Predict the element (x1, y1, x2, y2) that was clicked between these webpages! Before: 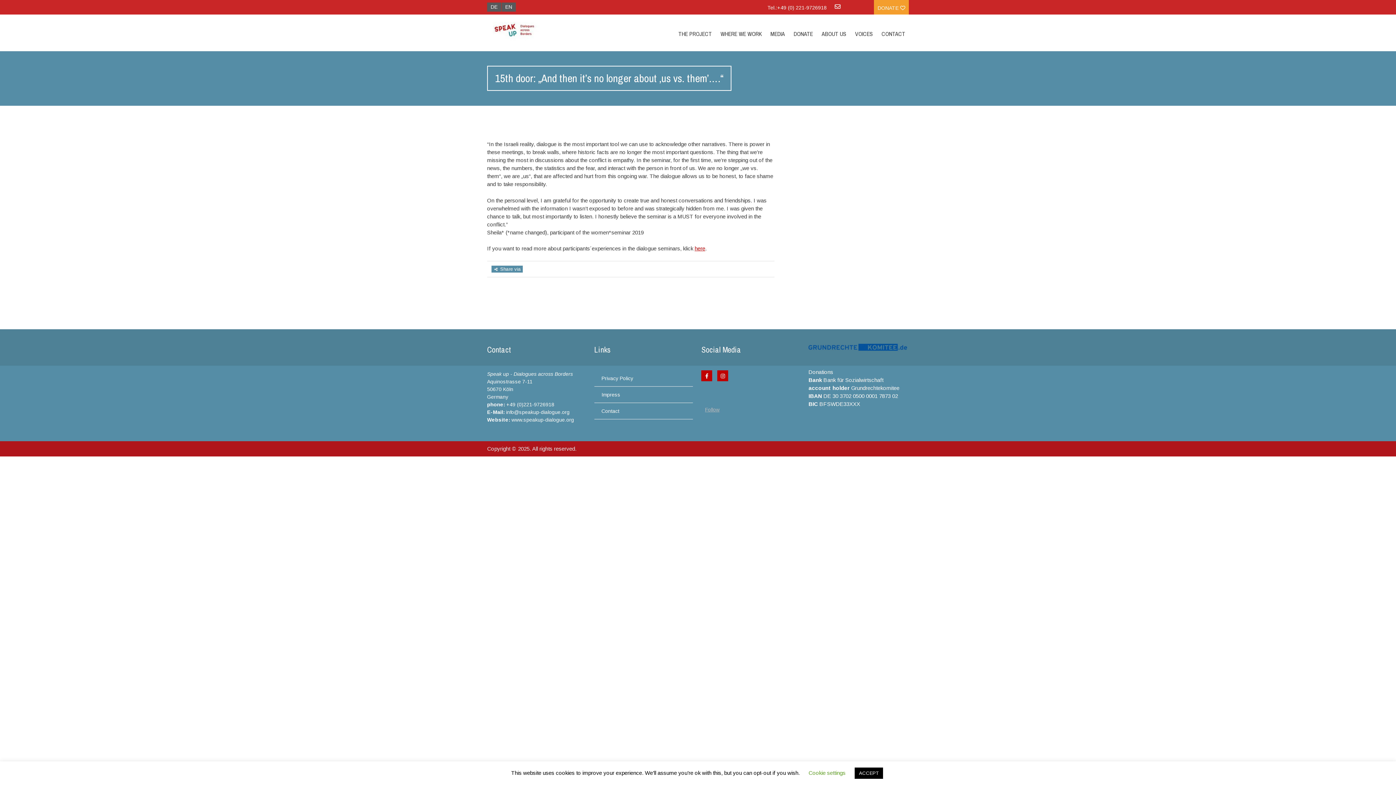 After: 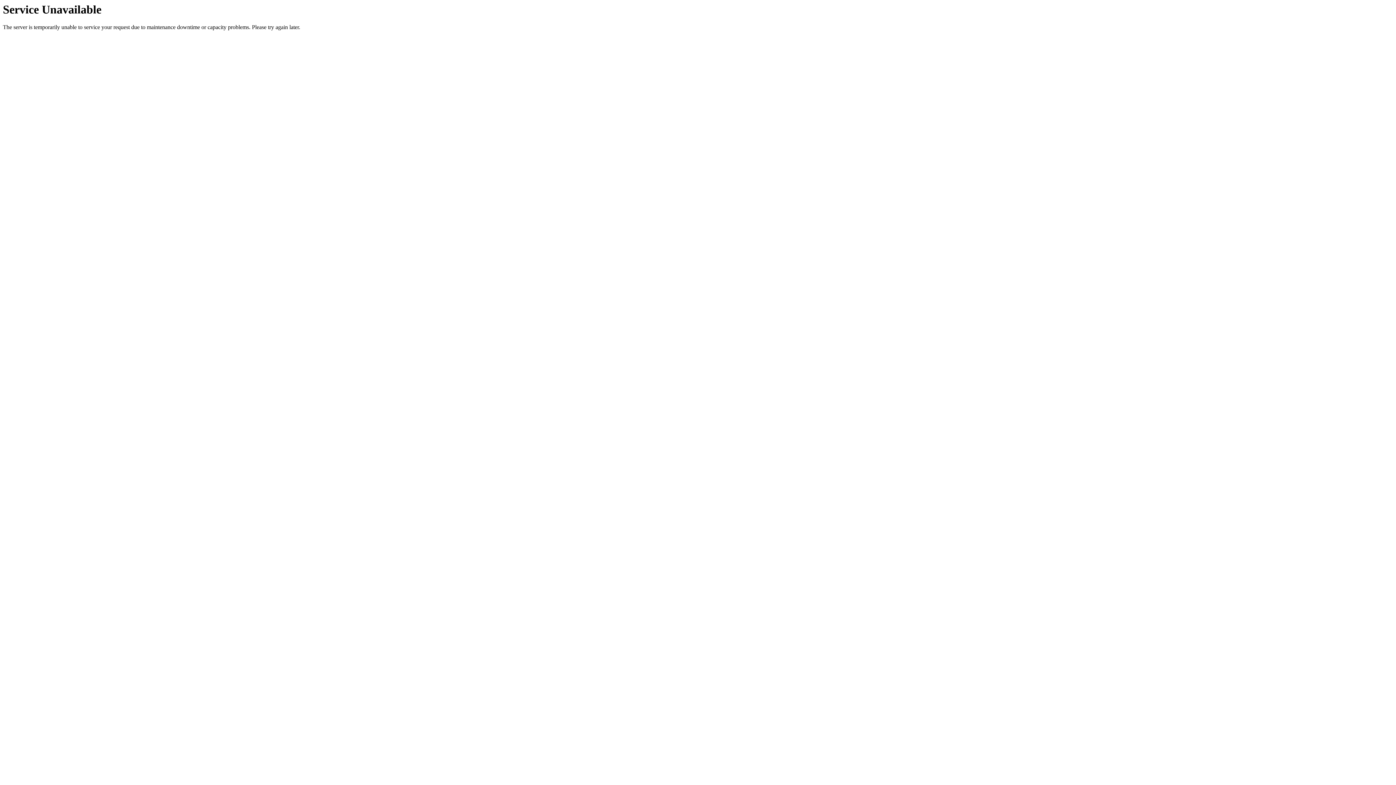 Action: bbox: (851, 27, 876, 40) label: VOICES